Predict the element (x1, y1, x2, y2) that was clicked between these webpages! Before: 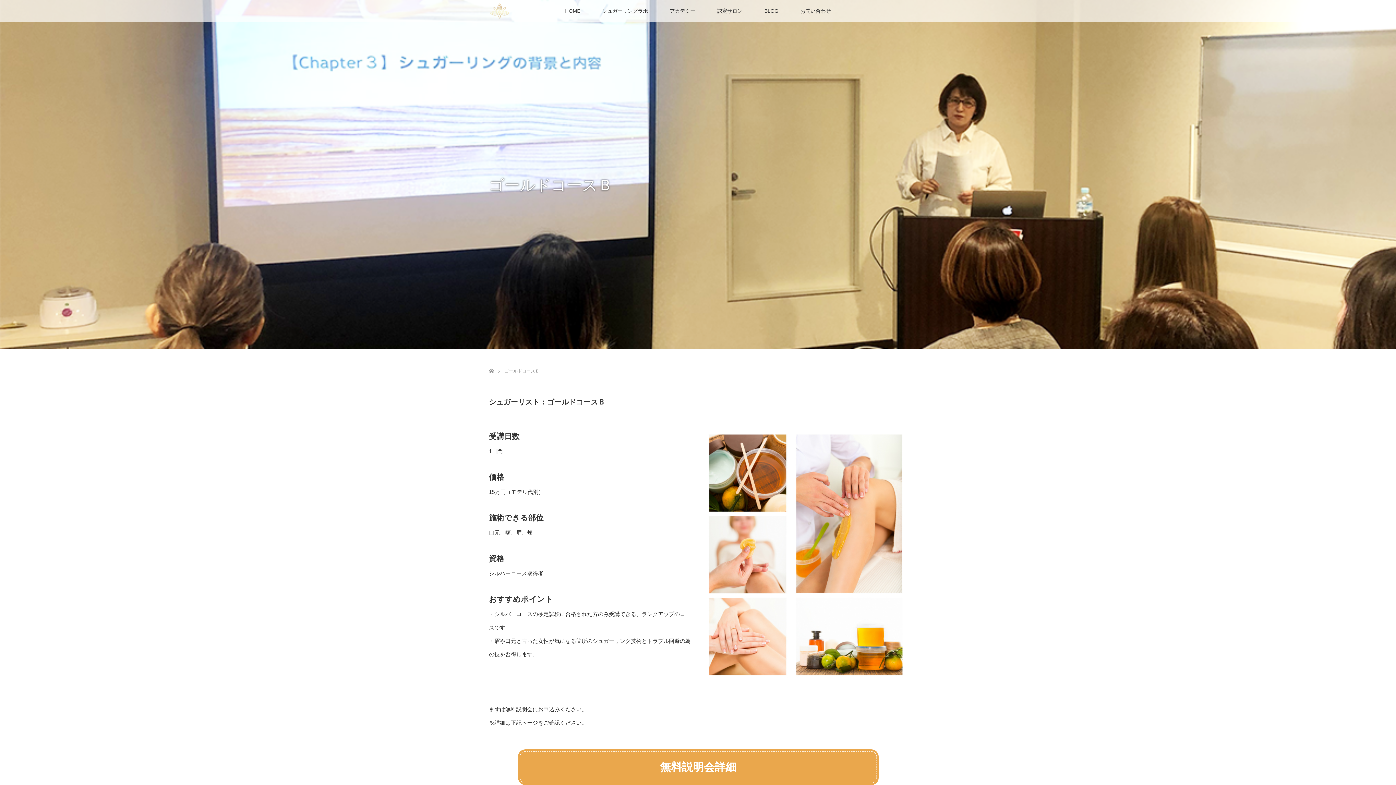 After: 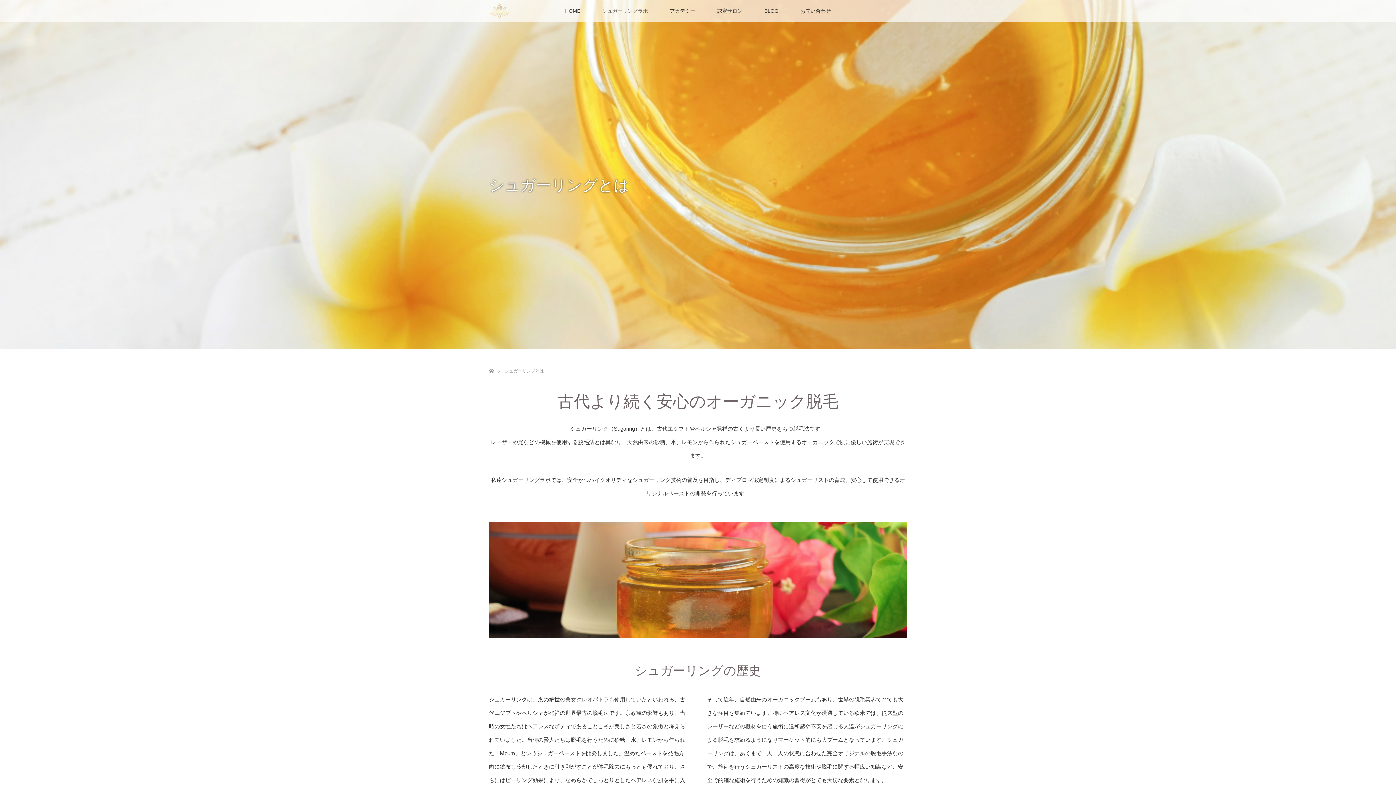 Action: label: シュガーリングラボ bbox: (591, 0, 659, 21)